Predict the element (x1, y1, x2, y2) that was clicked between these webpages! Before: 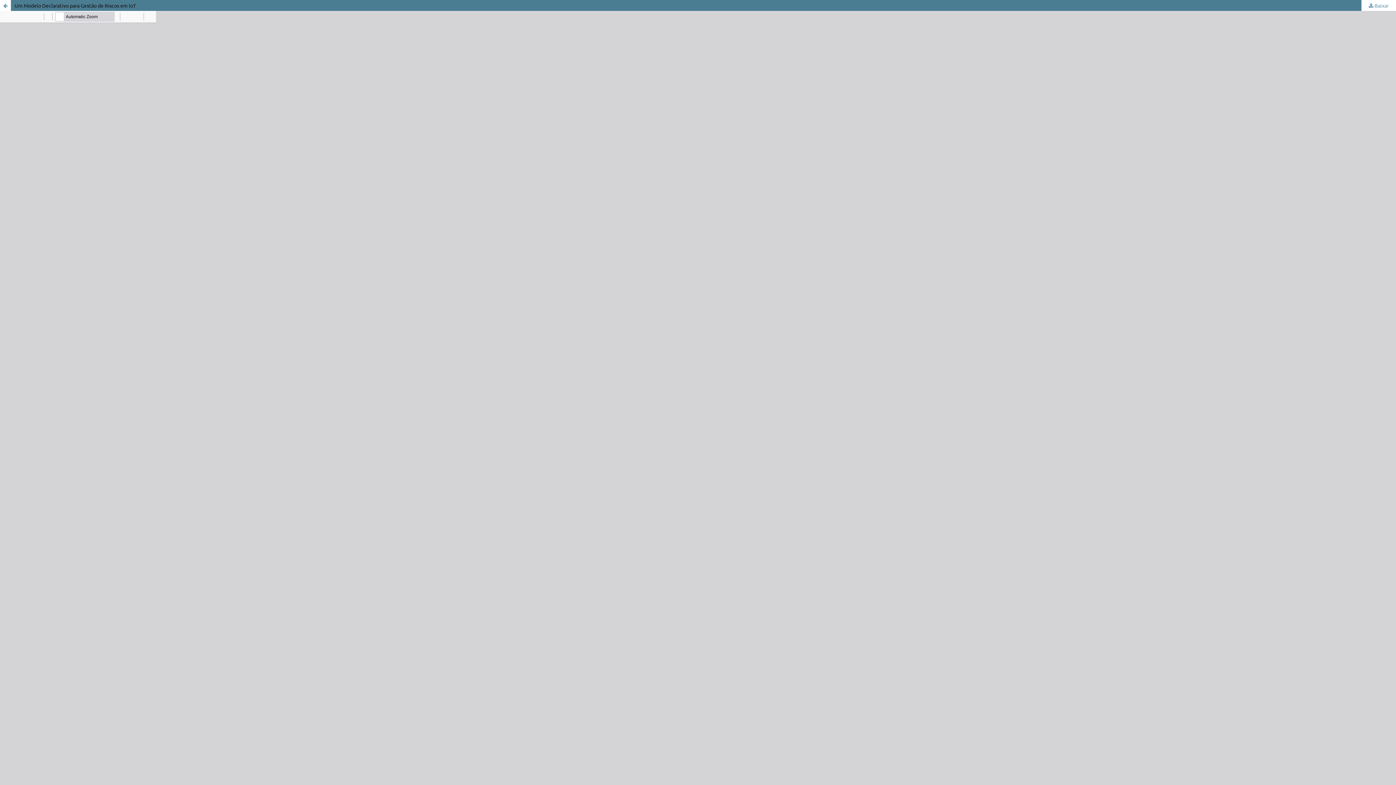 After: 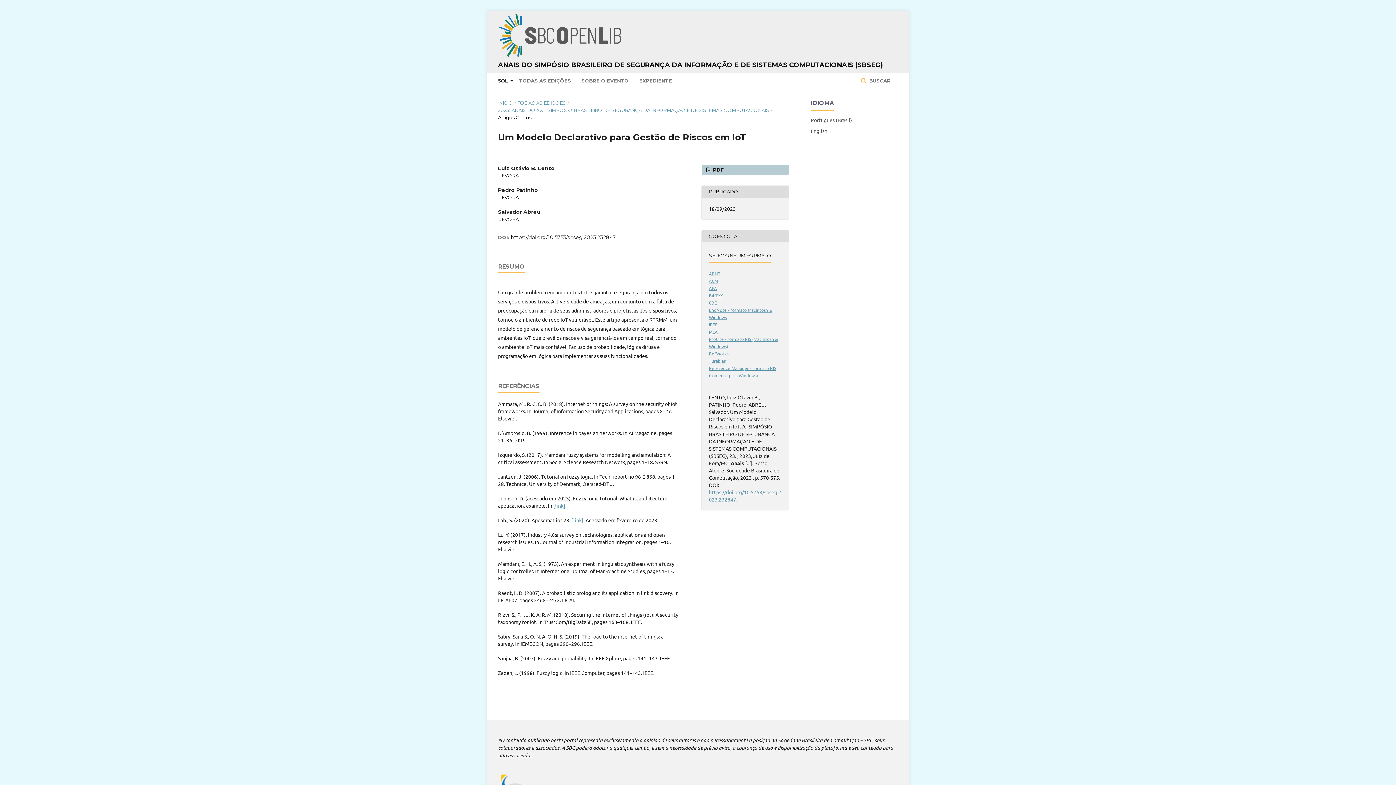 Action: bbox: (0, 0, 10, 10) label: Voltar aos Detalhes do Artigo